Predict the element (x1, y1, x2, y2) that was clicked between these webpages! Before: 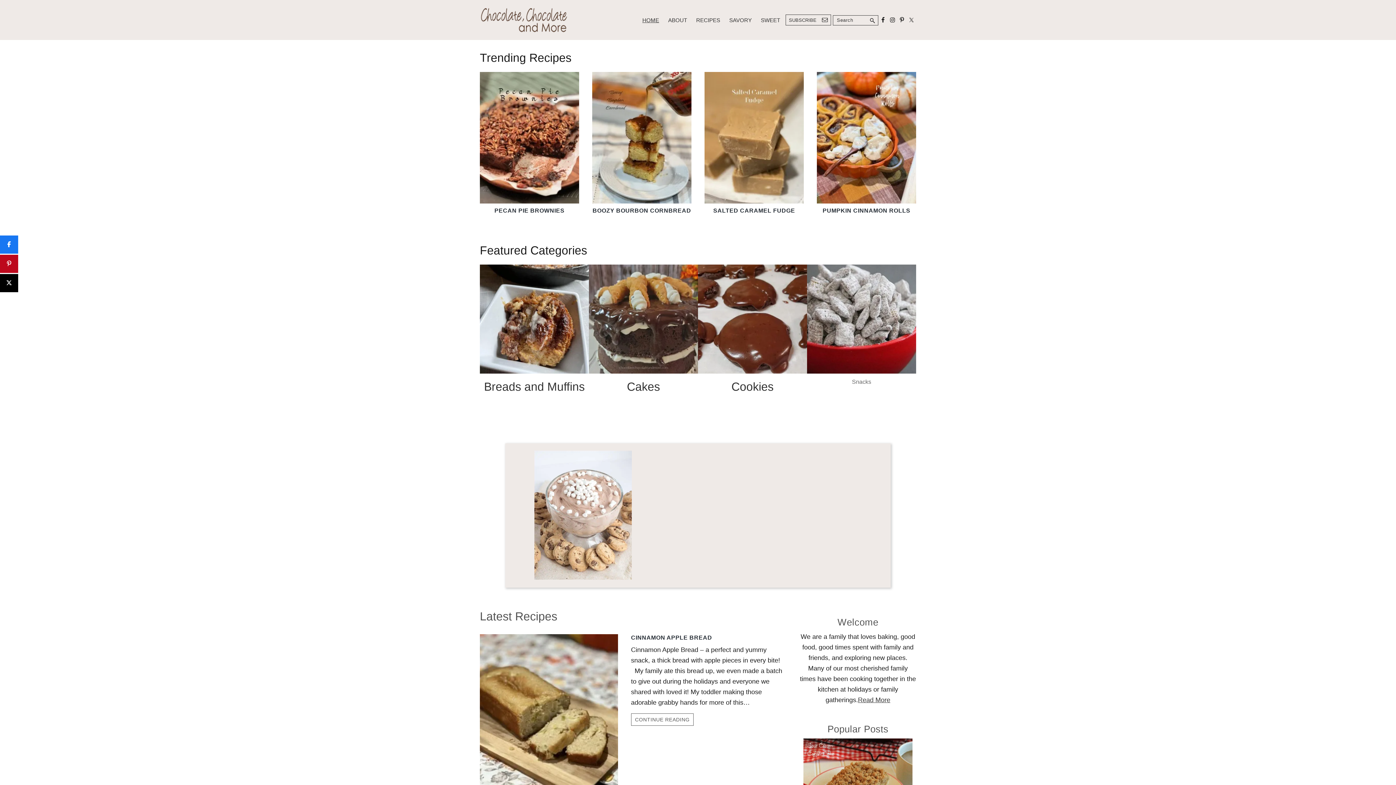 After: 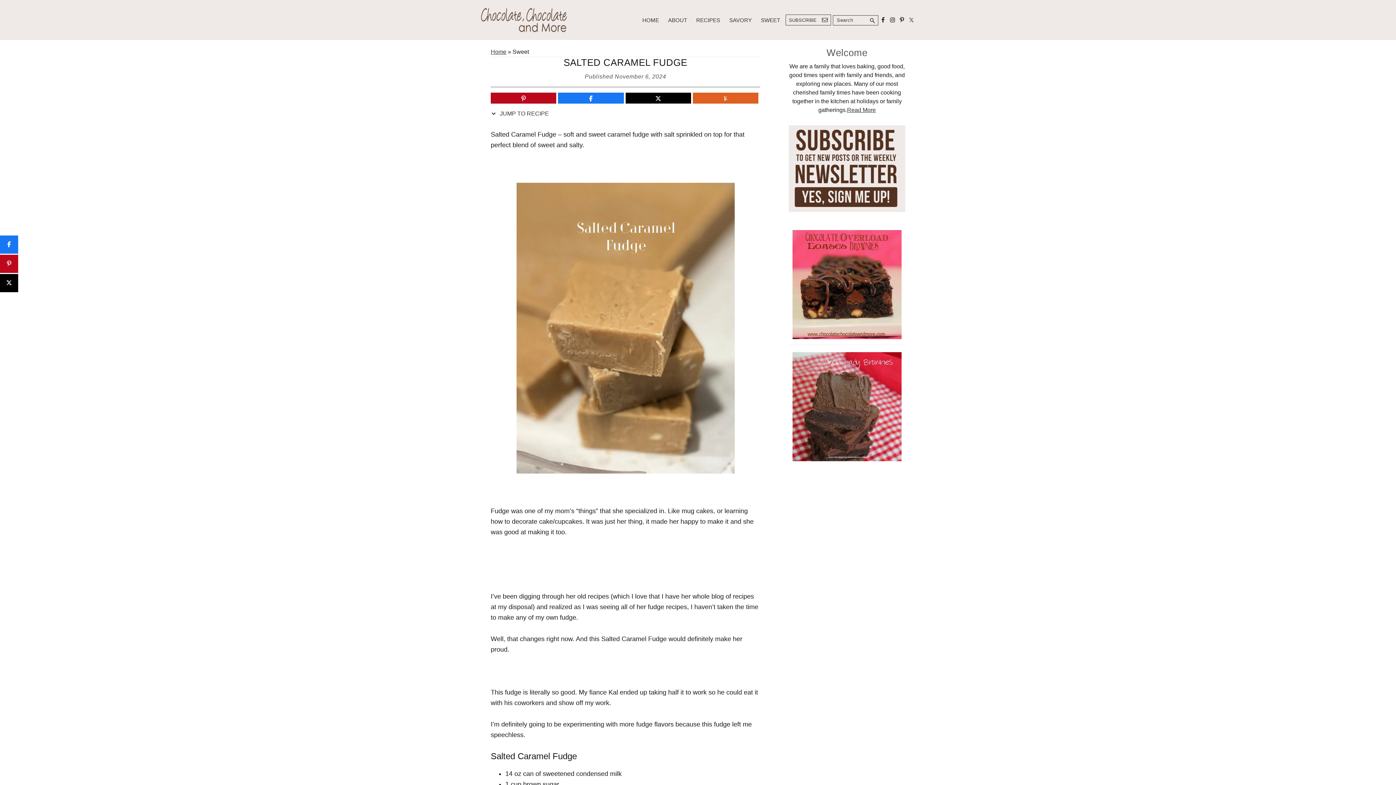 Action: label: SALTED CARAMEL FUDGE bbox: (713, 207, 795, 213)